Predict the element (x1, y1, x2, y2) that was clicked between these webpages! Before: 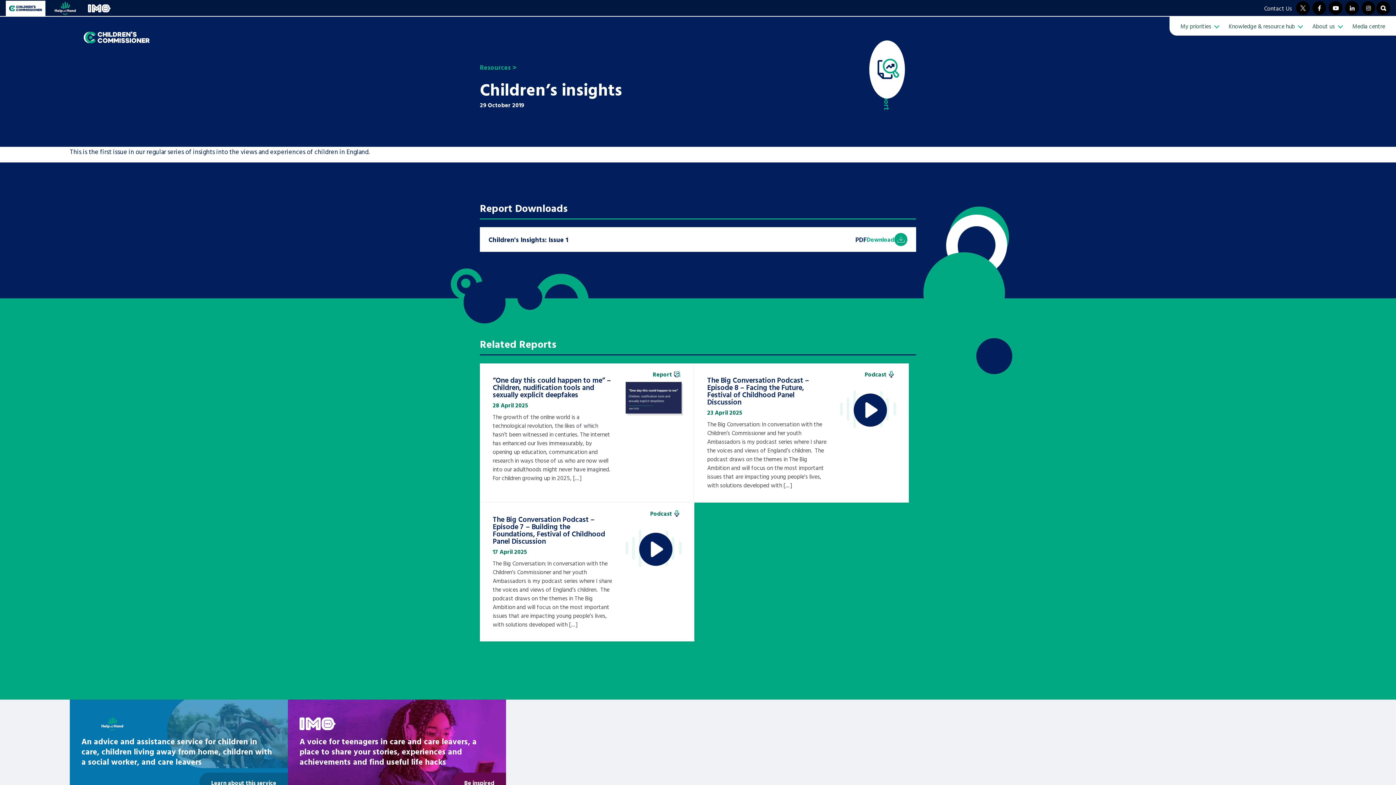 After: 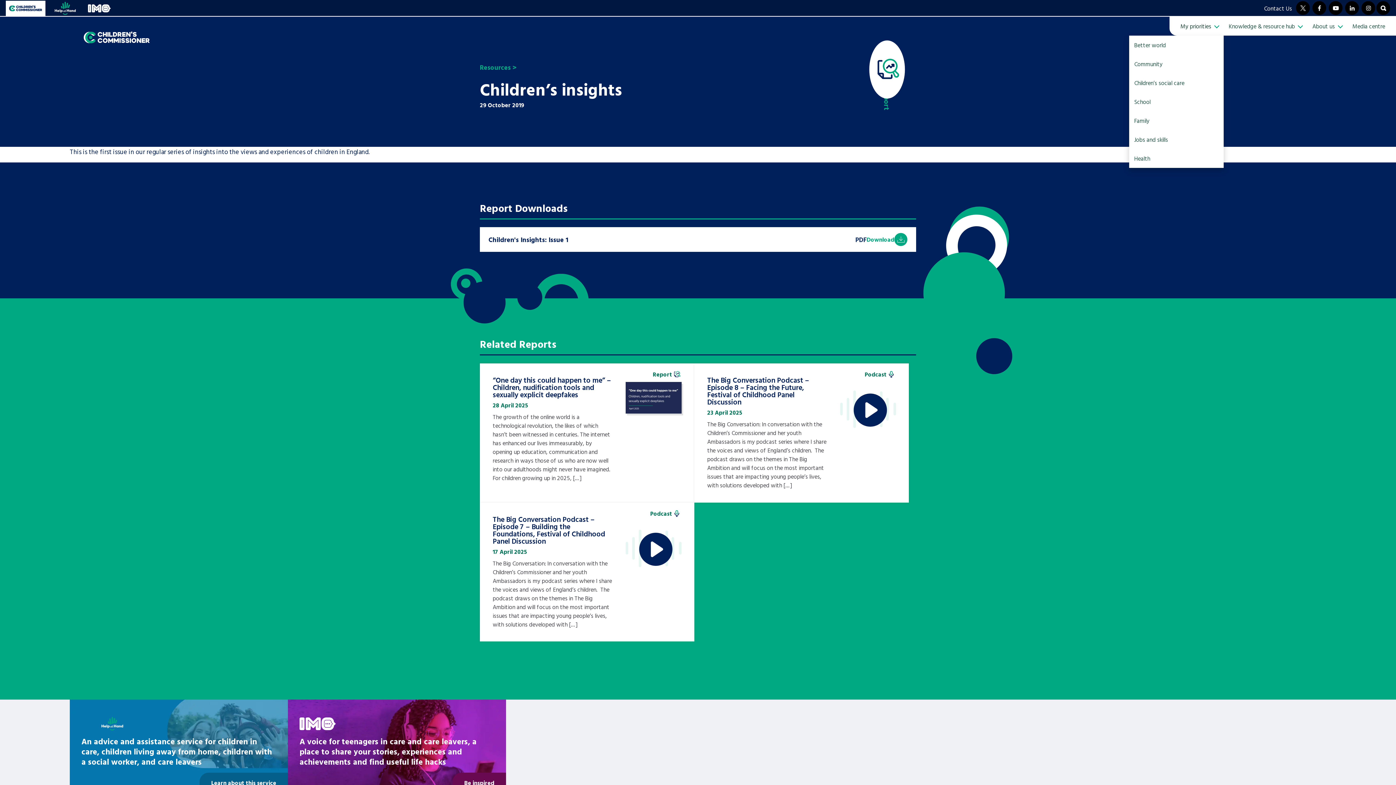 Action: bbox: (1175, 16, 1224, 35) label: My priorities